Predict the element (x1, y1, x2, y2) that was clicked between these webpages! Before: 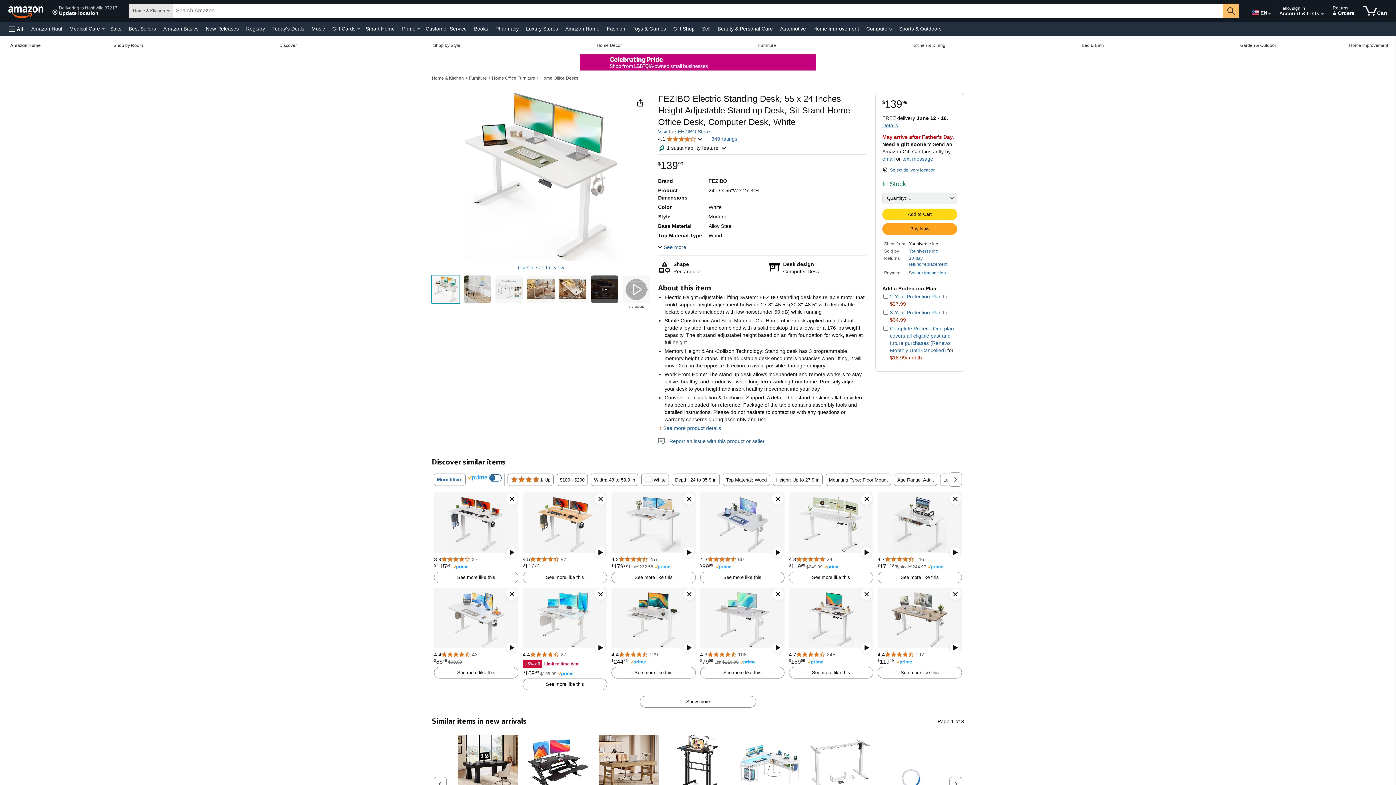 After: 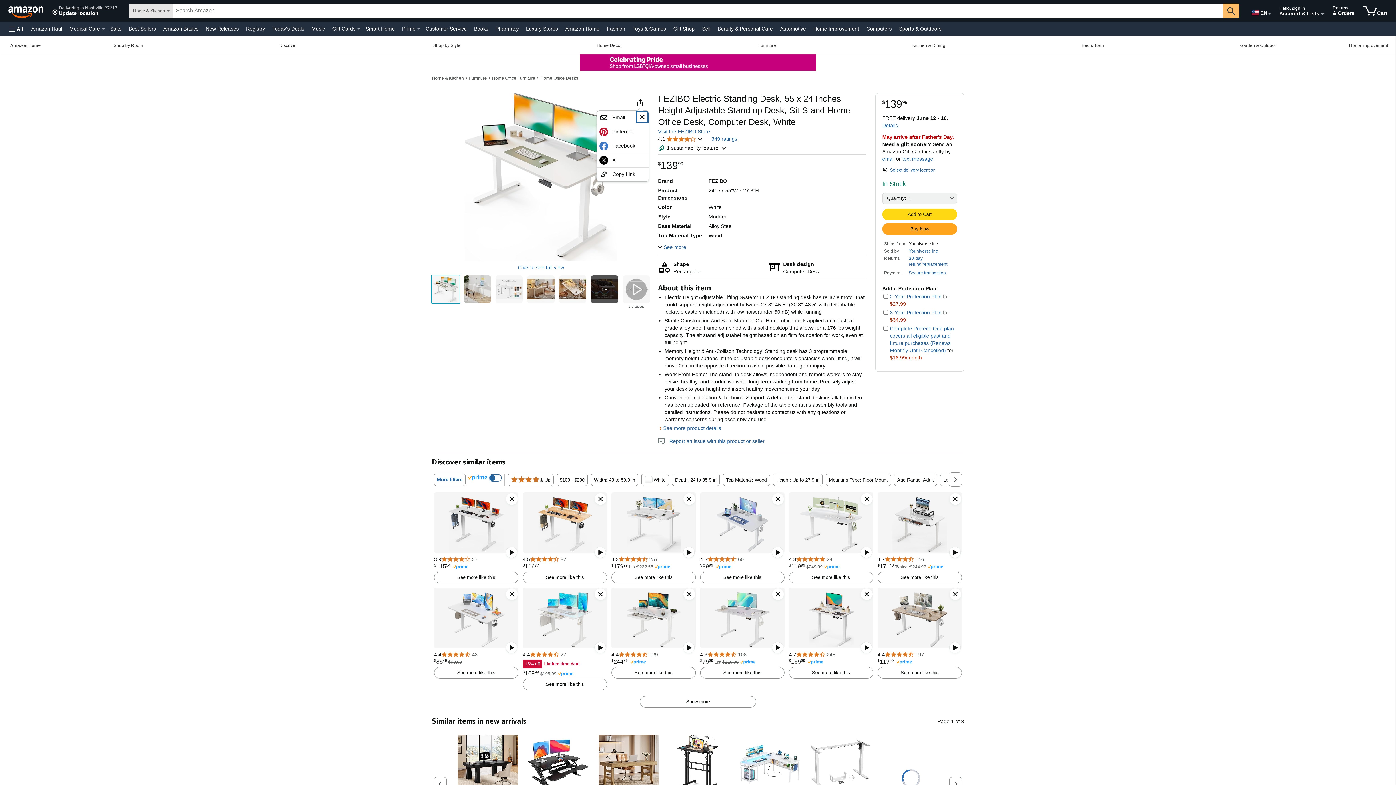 Action: label: Share bbox: (636, 98, 644, 107)